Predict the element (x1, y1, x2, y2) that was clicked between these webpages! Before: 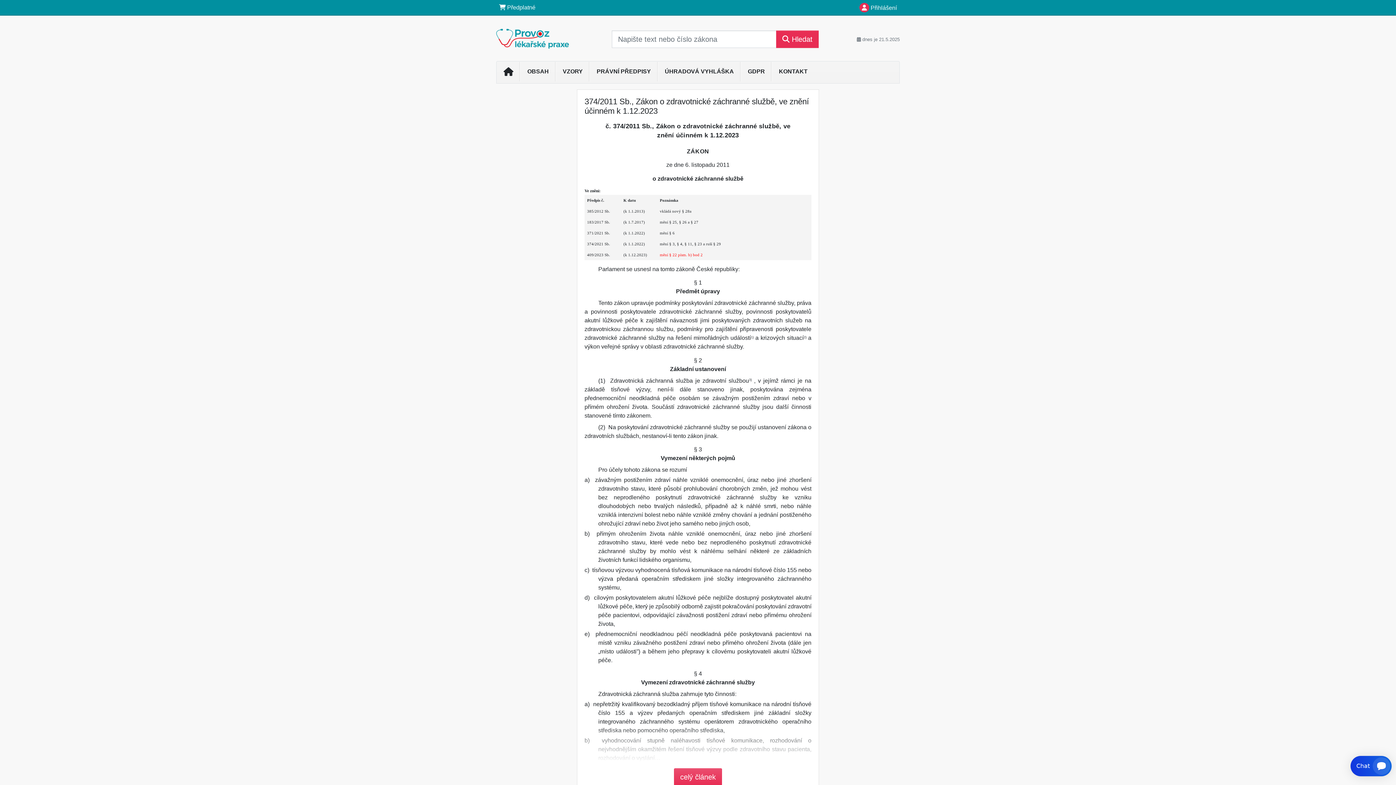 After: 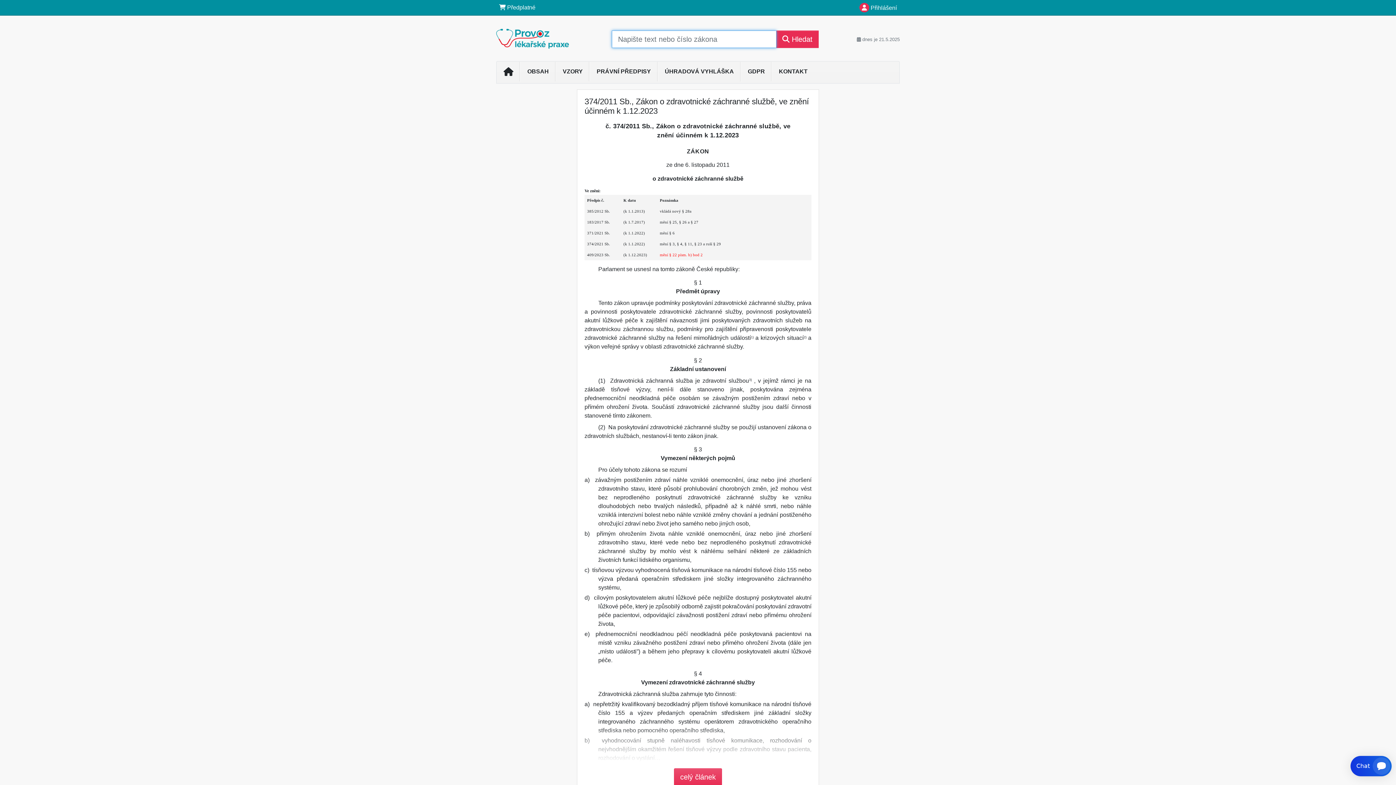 Action: label:  Hledat bbox: (776, 30, 818, 48)